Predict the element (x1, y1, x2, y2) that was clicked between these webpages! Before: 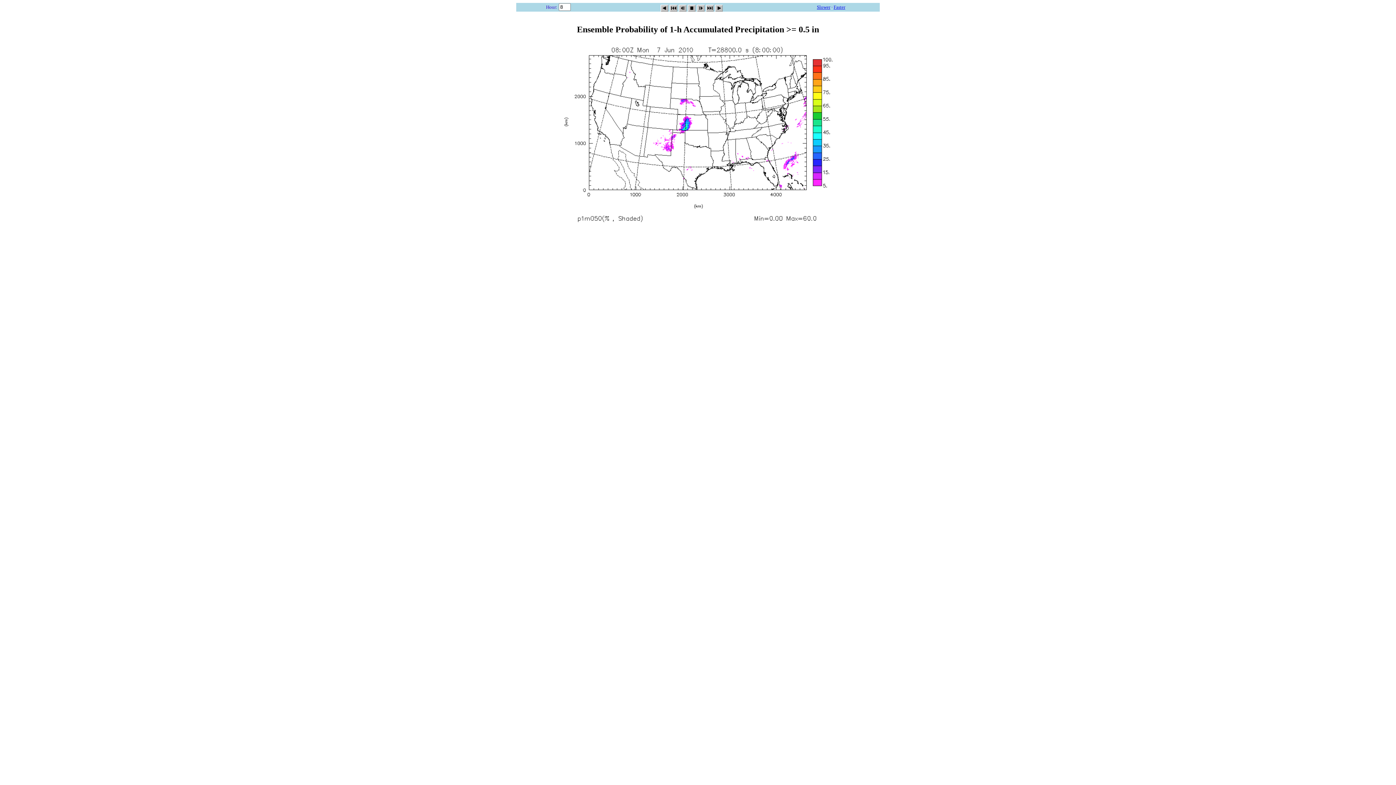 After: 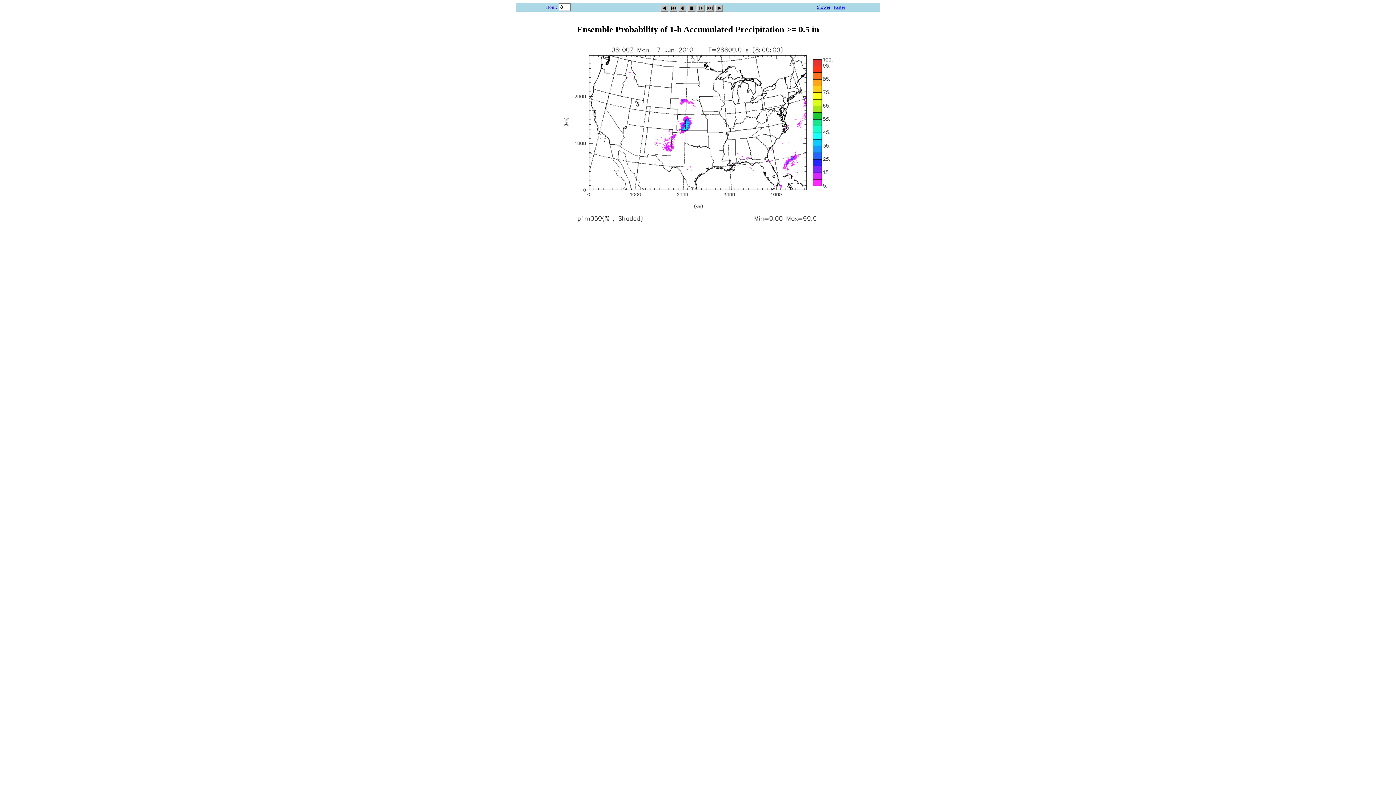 Action: label: Slower bbox: (817, 4, 830, 9)